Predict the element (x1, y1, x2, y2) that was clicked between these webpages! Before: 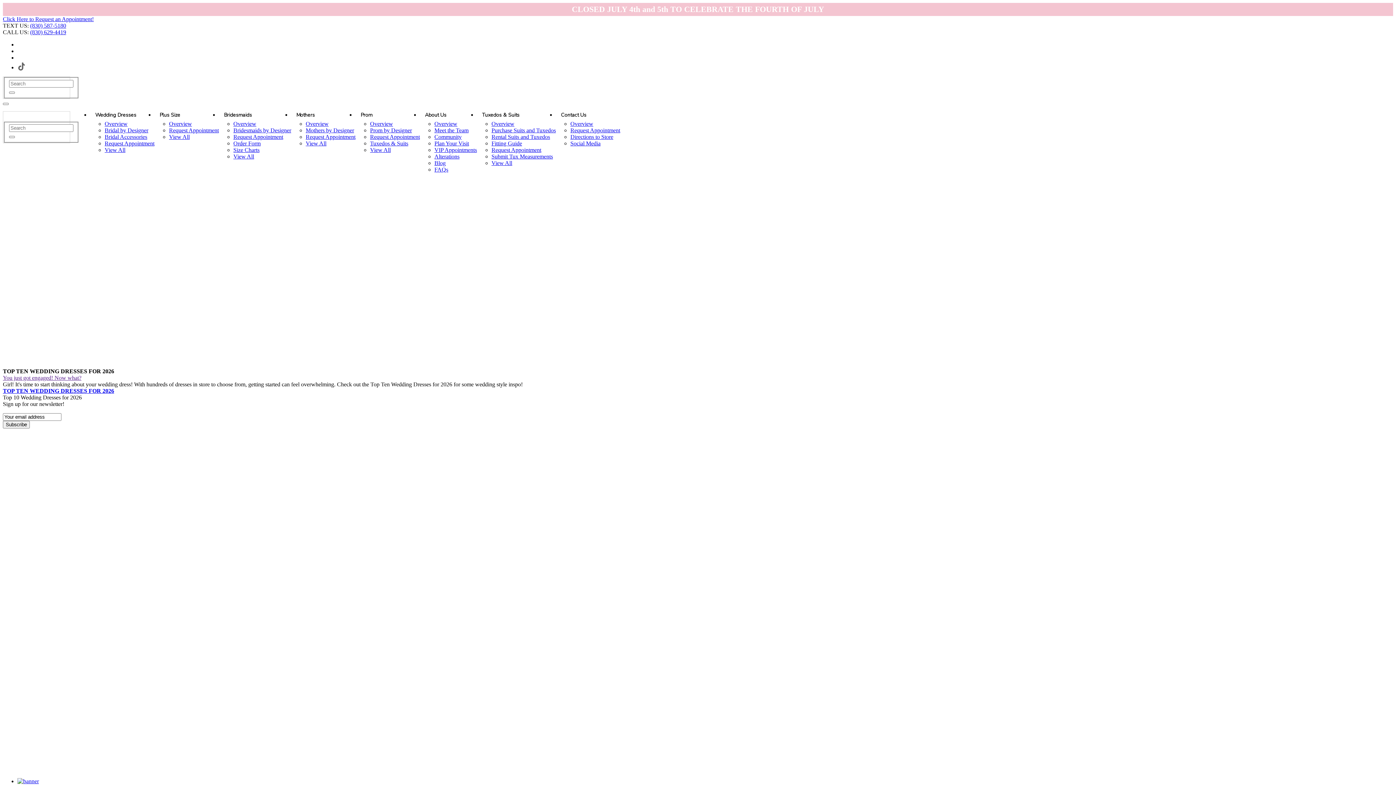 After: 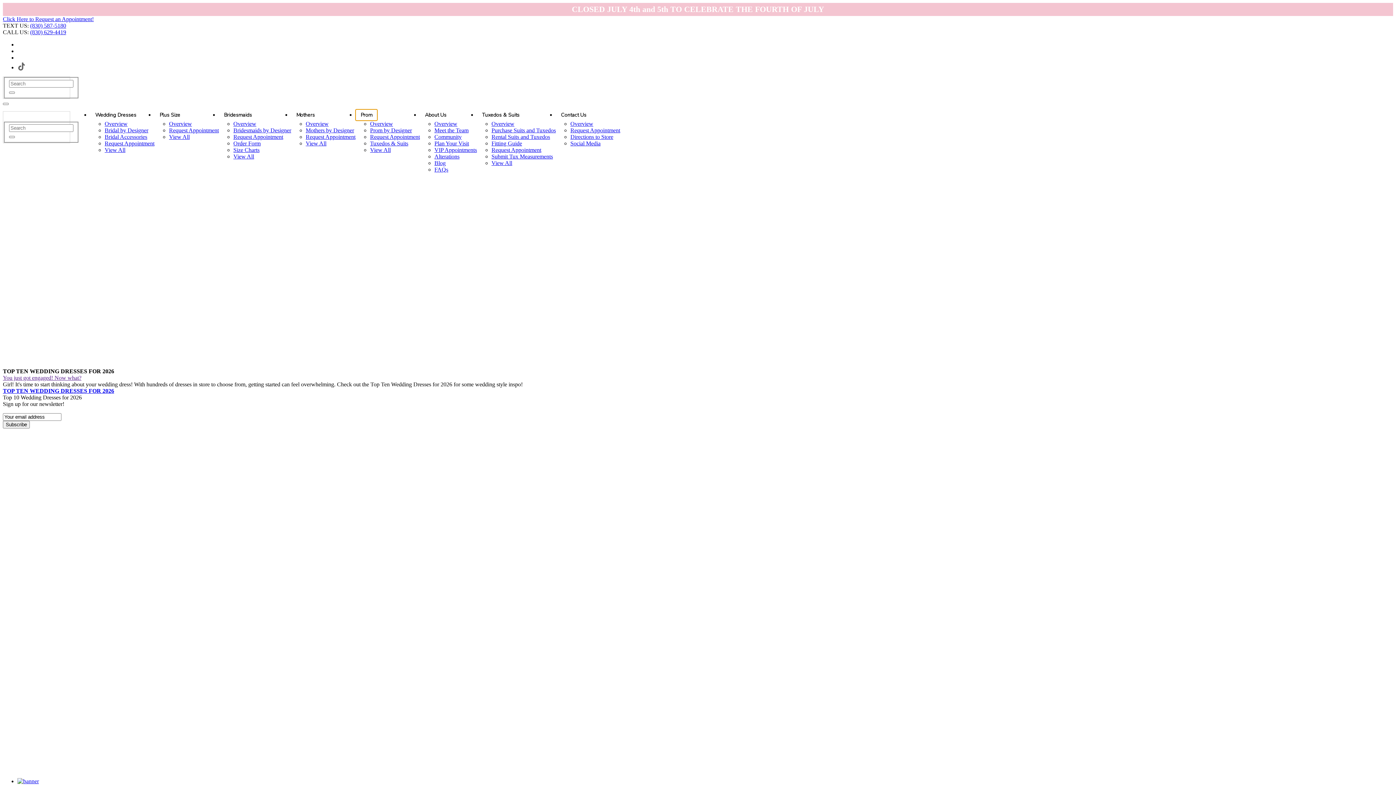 Action: label: Prom bbox: (355, 109, 377, 120)